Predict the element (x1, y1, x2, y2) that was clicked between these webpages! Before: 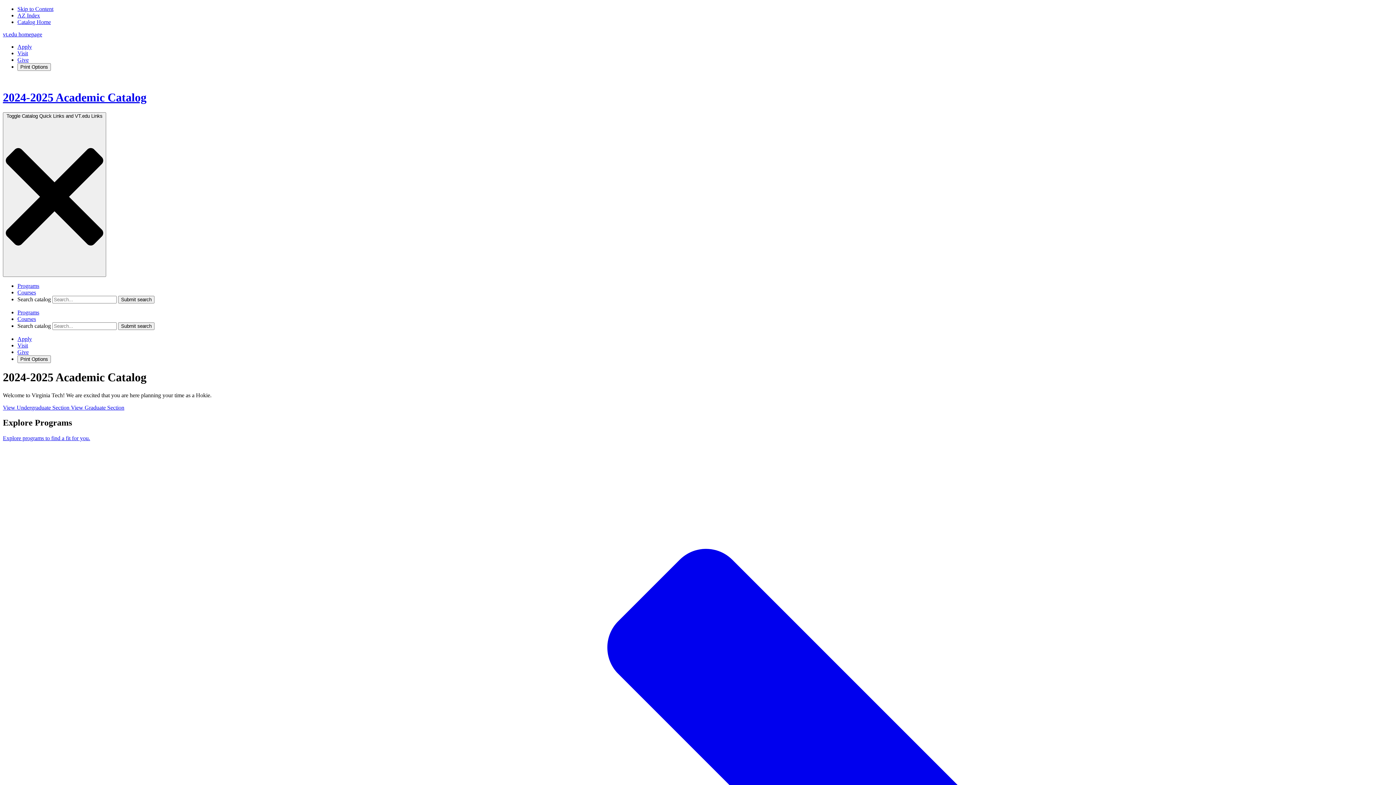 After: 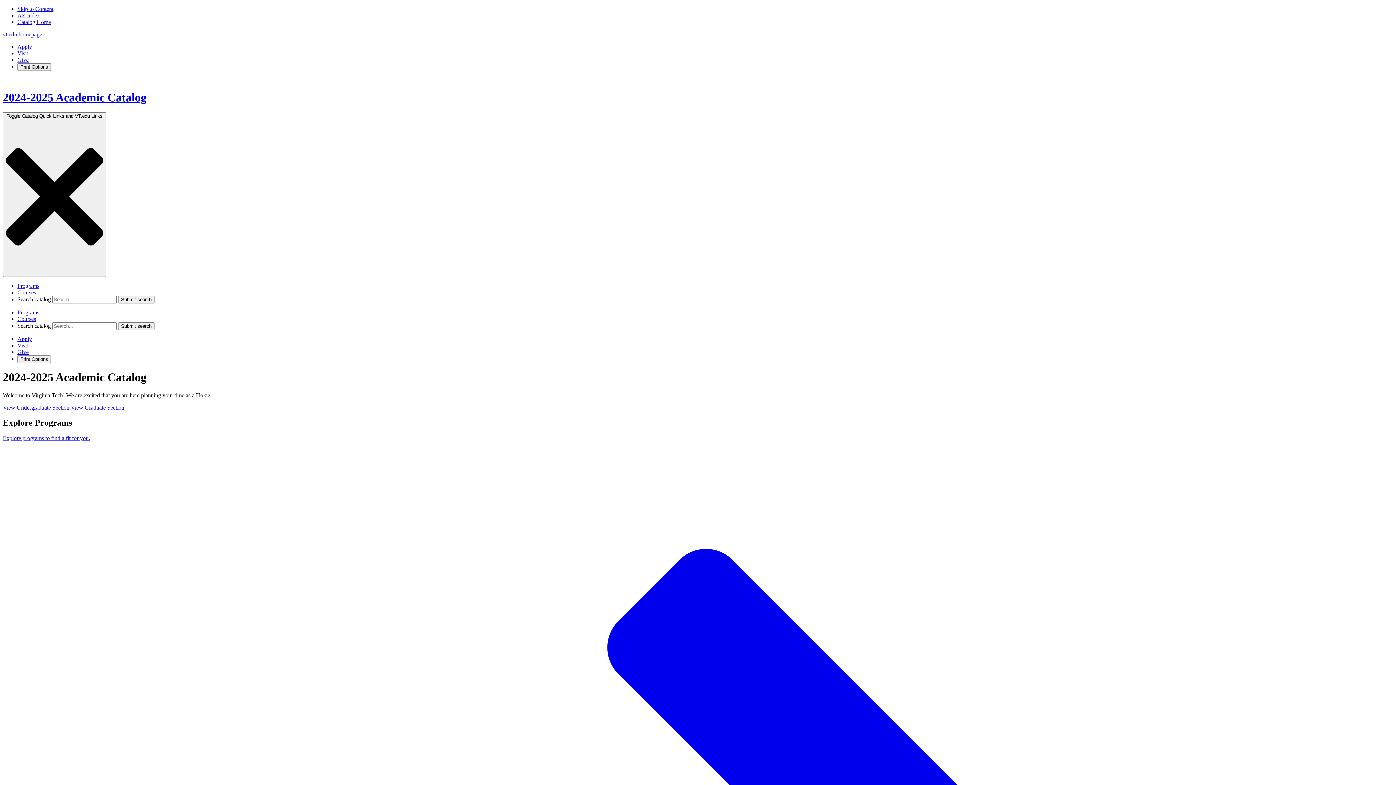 Action: label: View Undergraduate Section  bbox: (2, 404, 70, 410)